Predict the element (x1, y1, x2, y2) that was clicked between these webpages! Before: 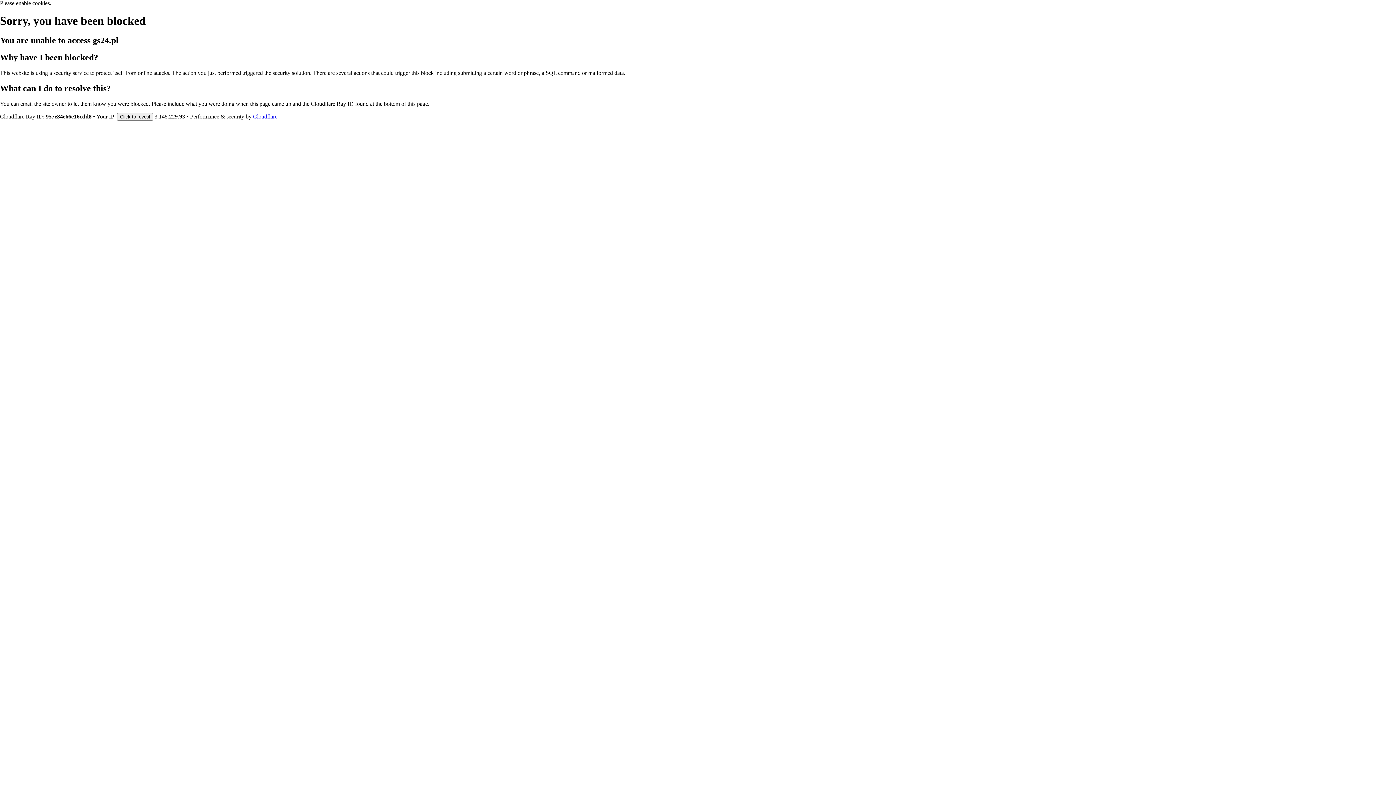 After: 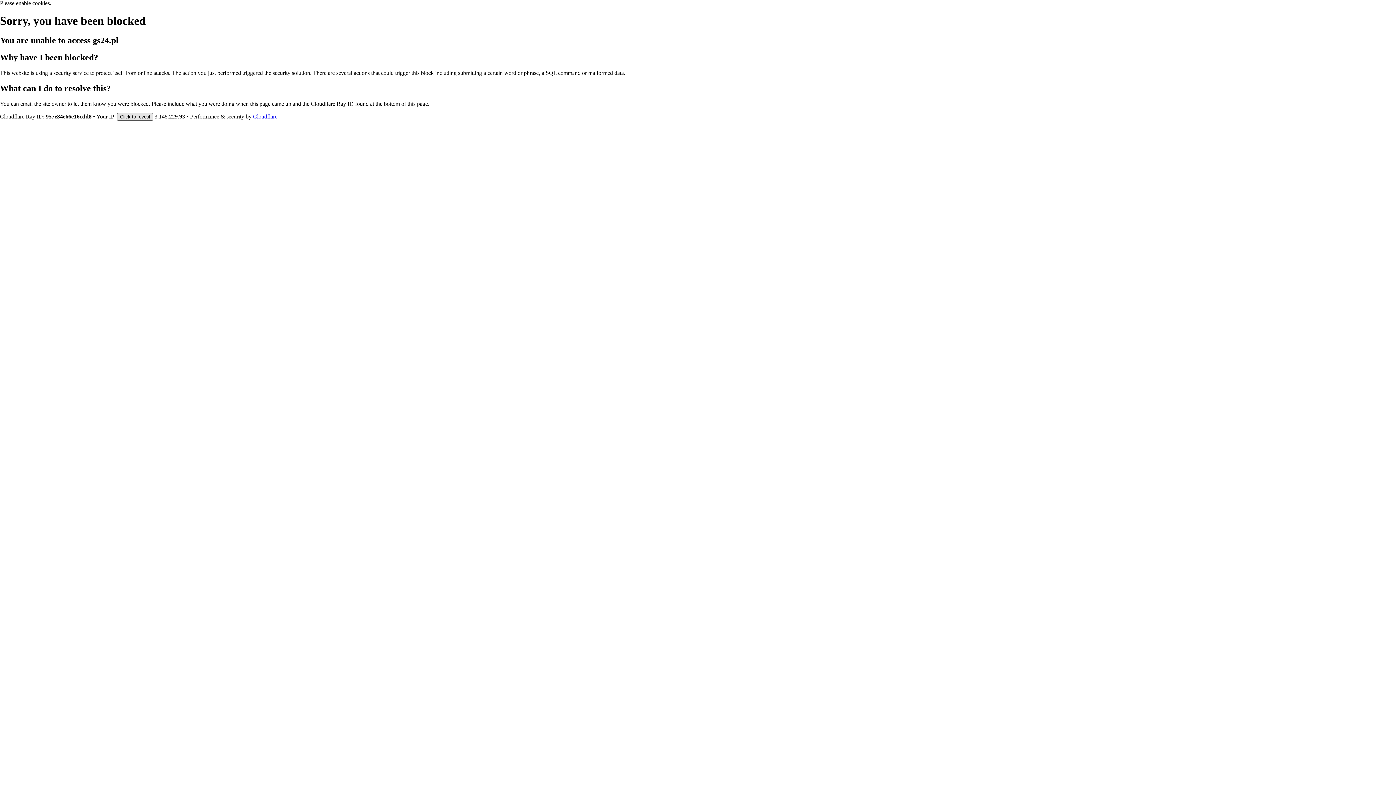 Action: label: Click to reveal bbox: (117, 112, 153, 120)